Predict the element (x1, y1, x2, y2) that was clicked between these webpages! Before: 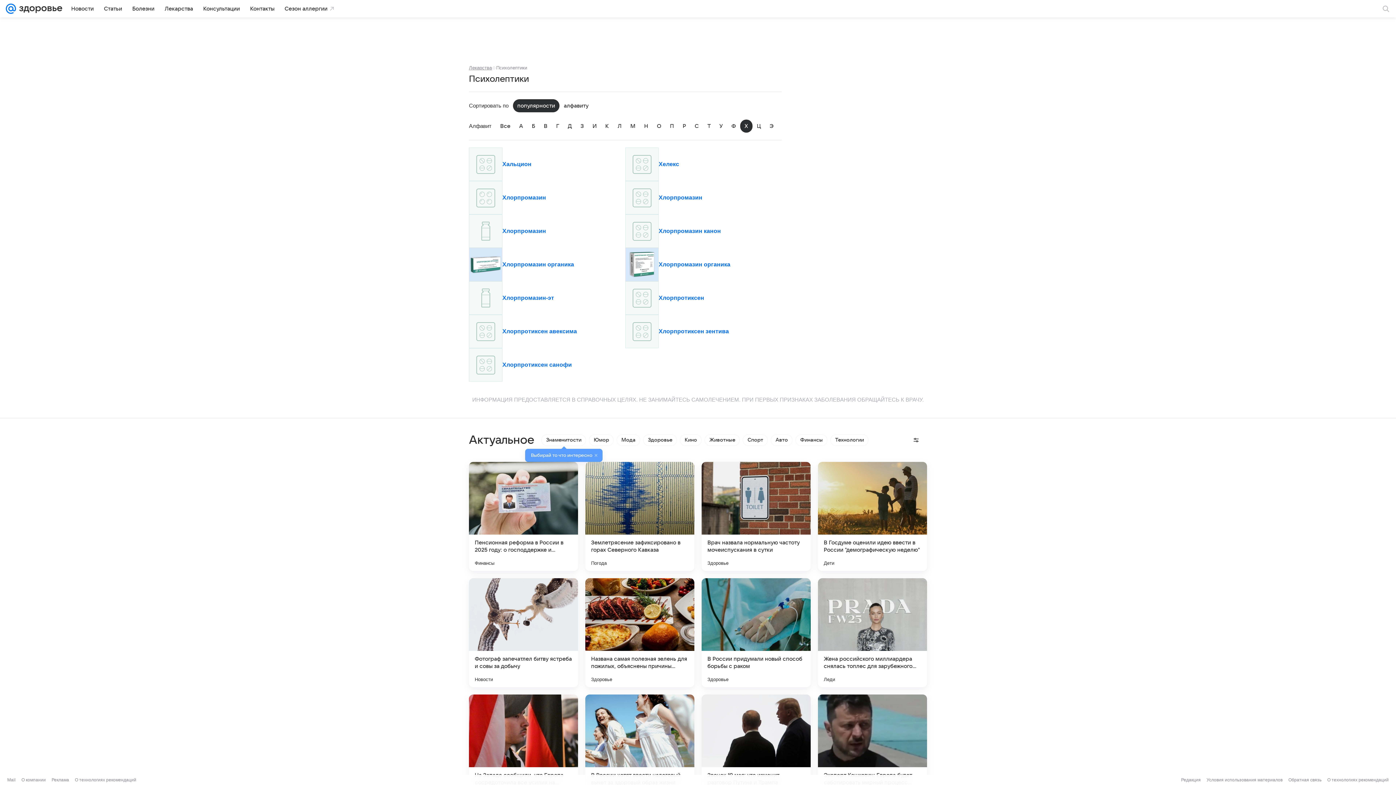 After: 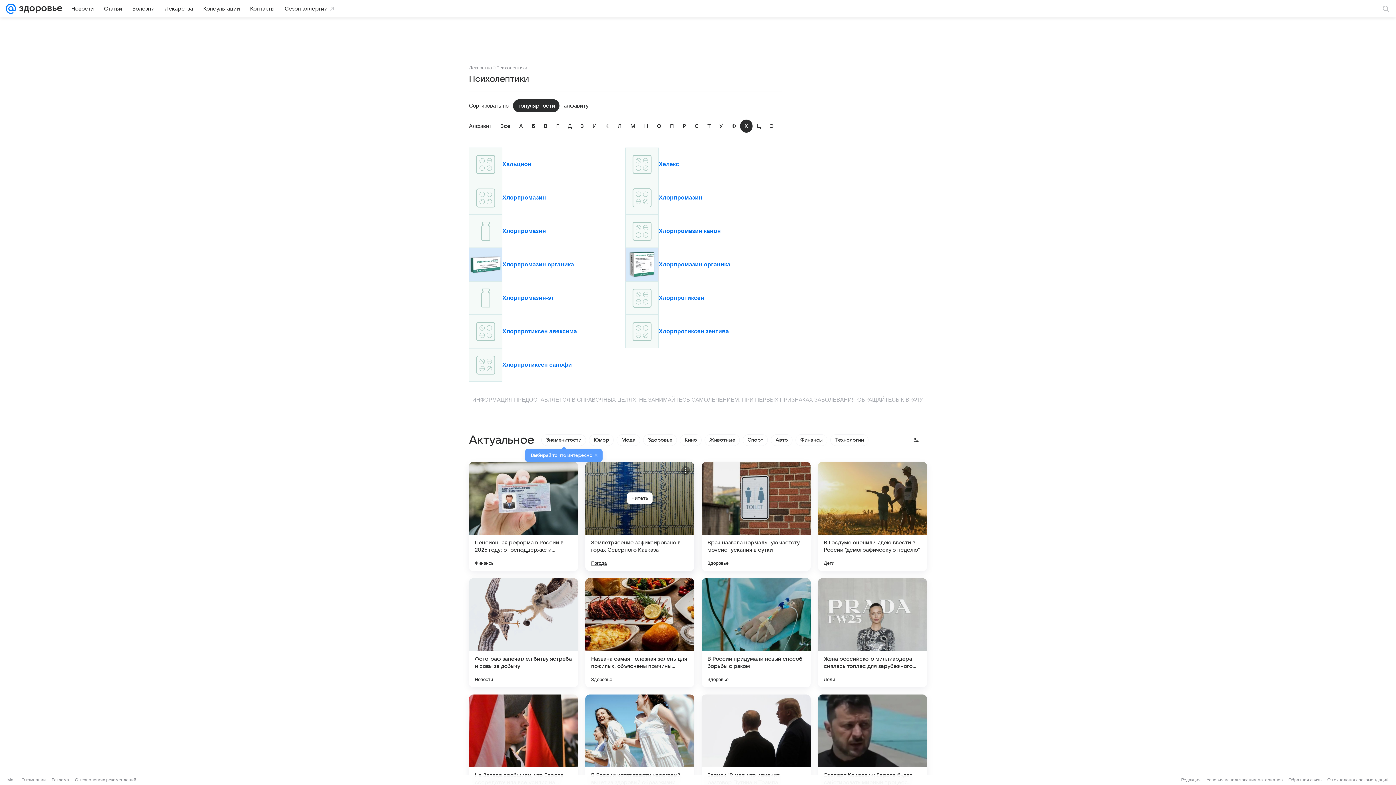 Action: bbox: (591, 560, 606, 566) label: Погода